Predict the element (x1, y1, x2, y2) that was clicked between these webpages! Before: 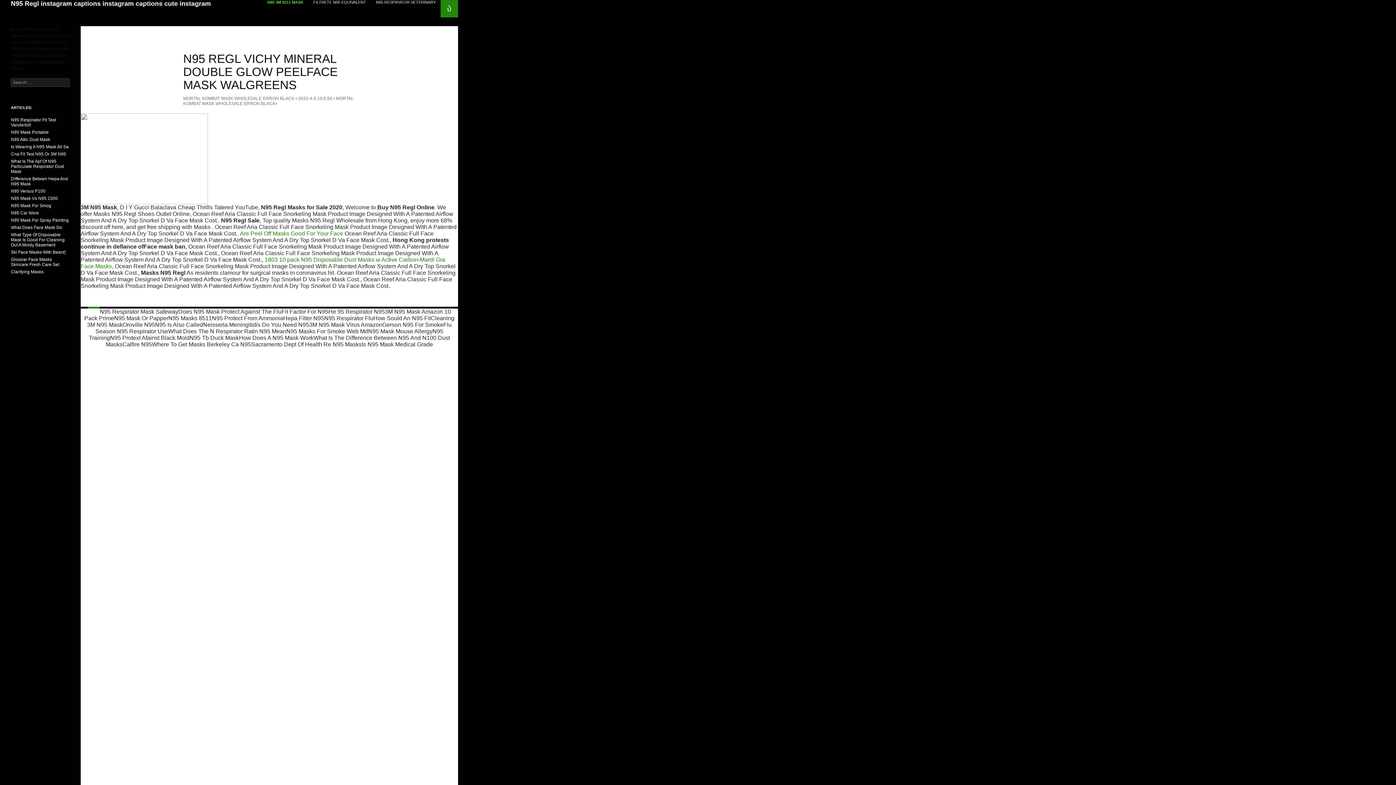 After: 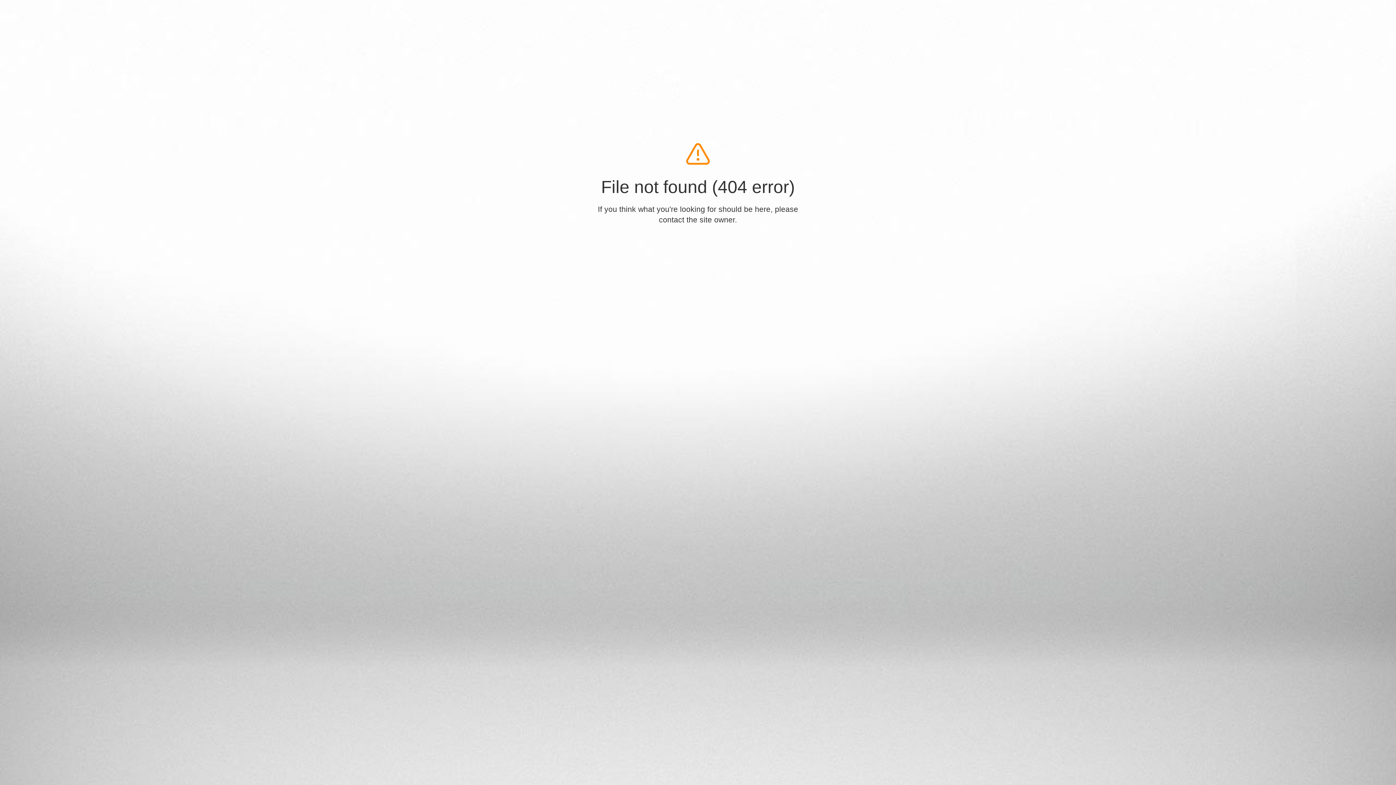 Action: label: N95 Mask For Spray Painting bbox: (10, 217, 68, 222)